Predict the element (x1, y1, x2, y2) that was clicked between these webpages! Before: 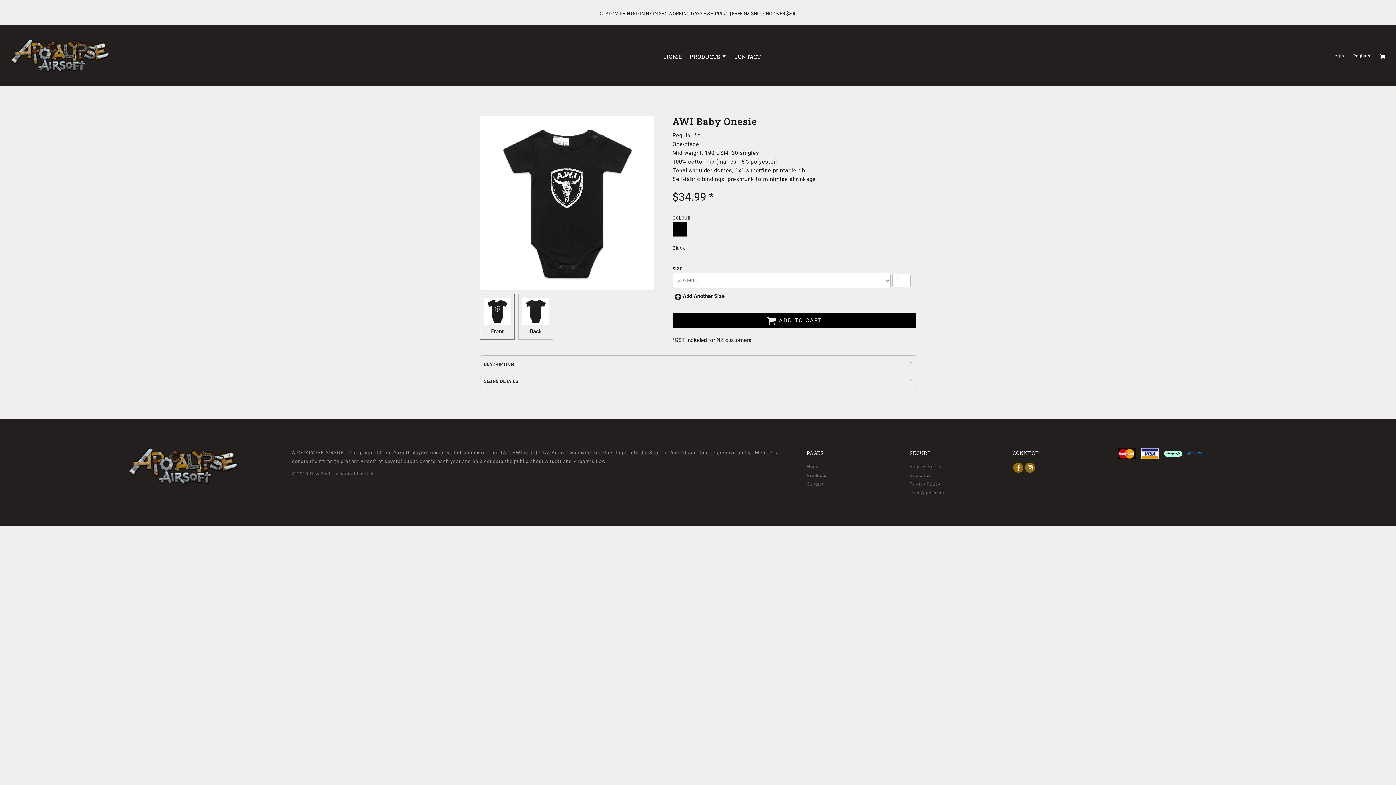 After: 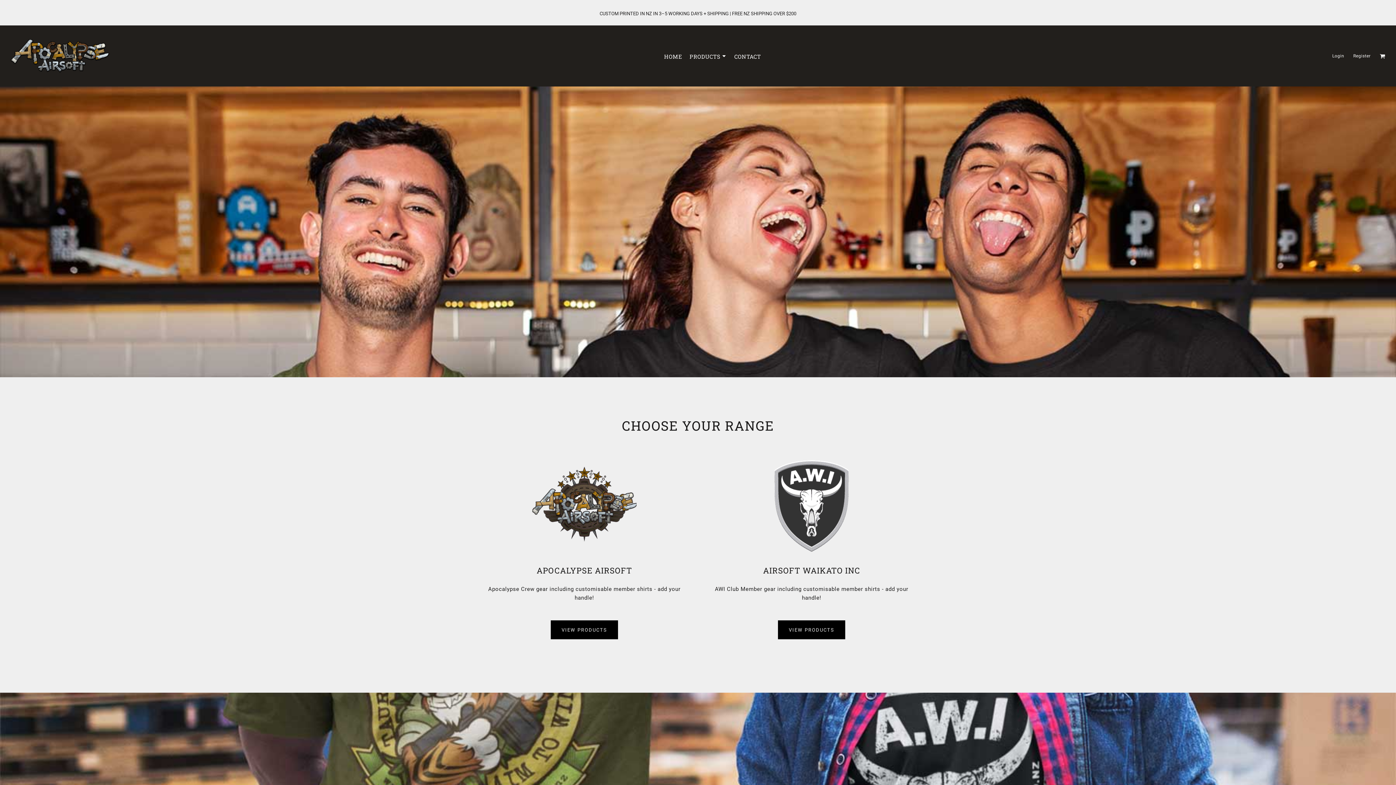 Action: bbox: (7, 32, 145, 79)